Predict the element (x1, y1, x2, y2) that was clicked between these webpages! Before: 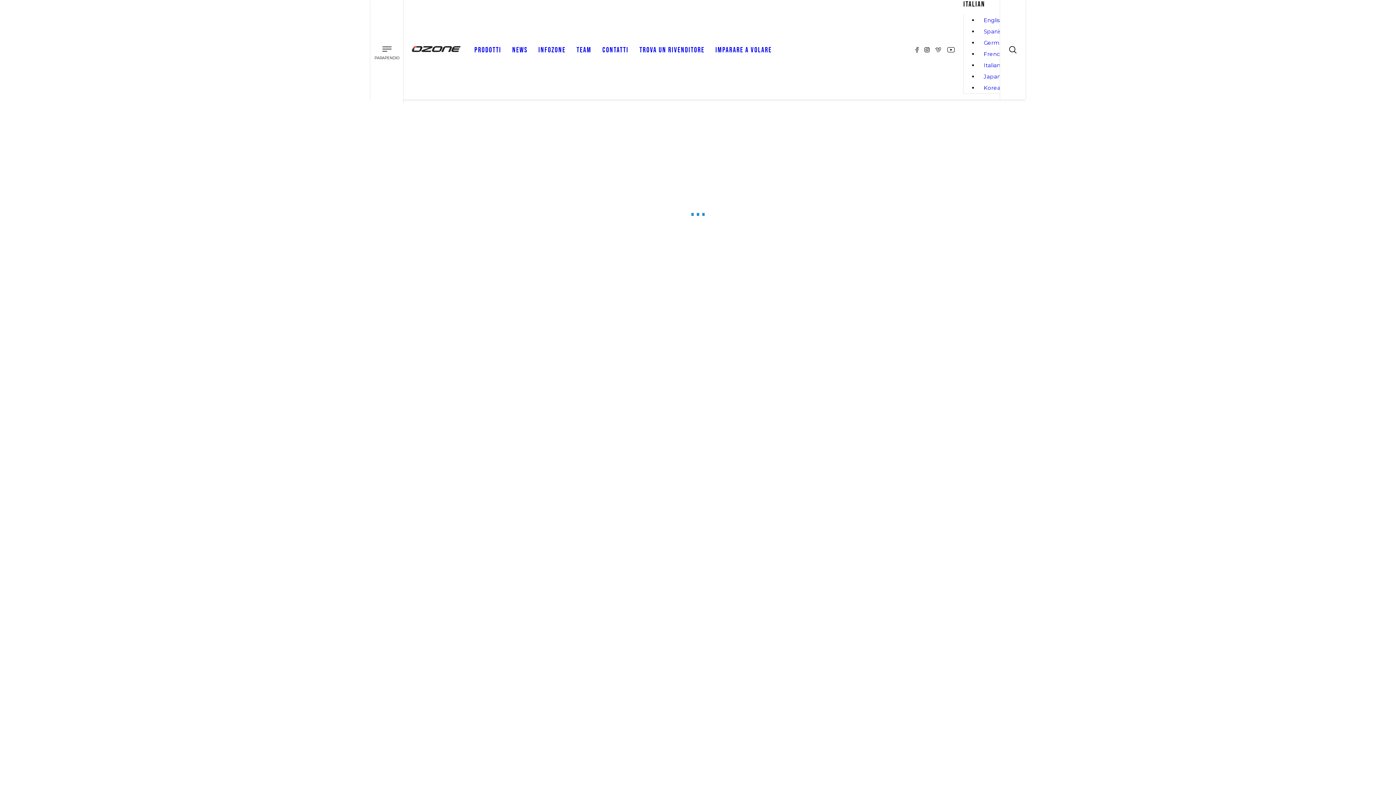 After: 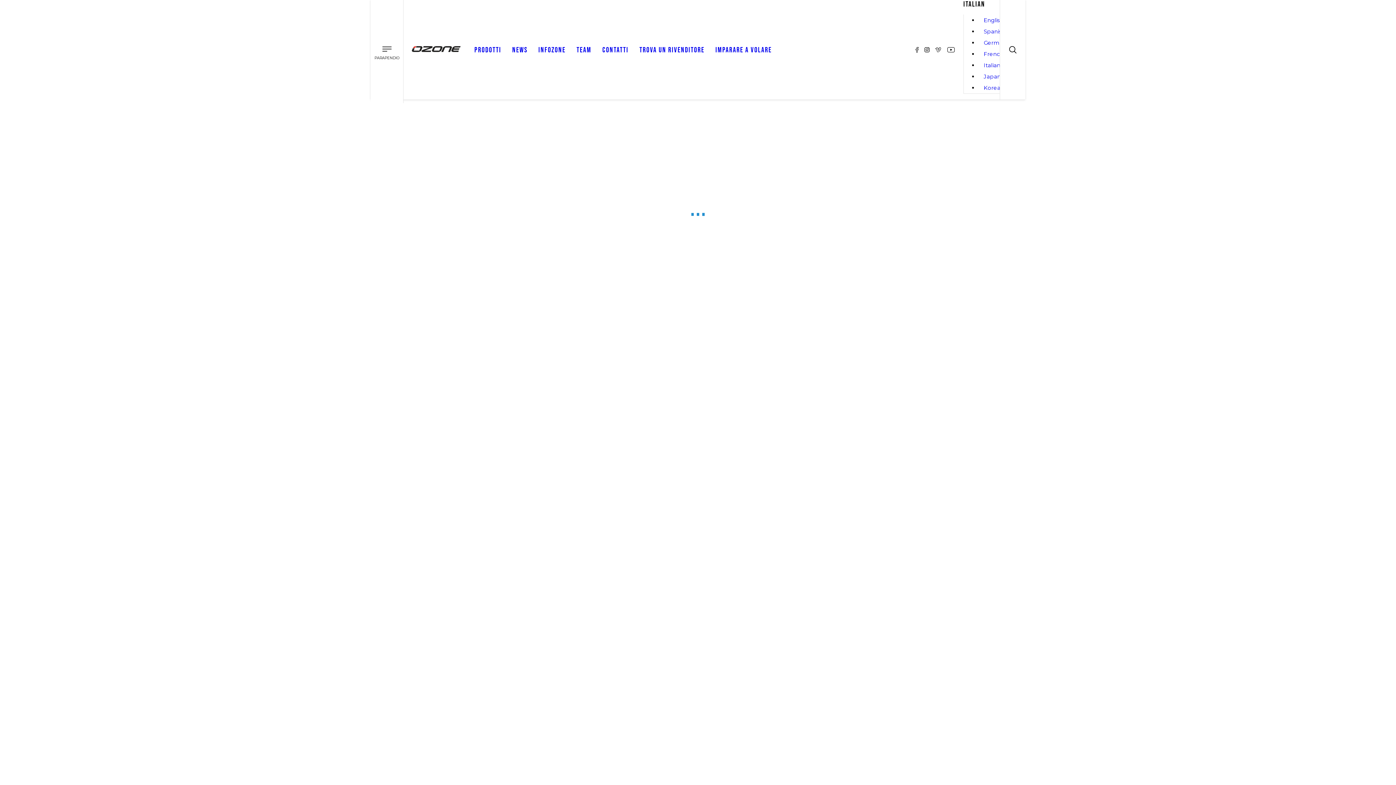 Action: bbox: (932, 0, 944, 99)